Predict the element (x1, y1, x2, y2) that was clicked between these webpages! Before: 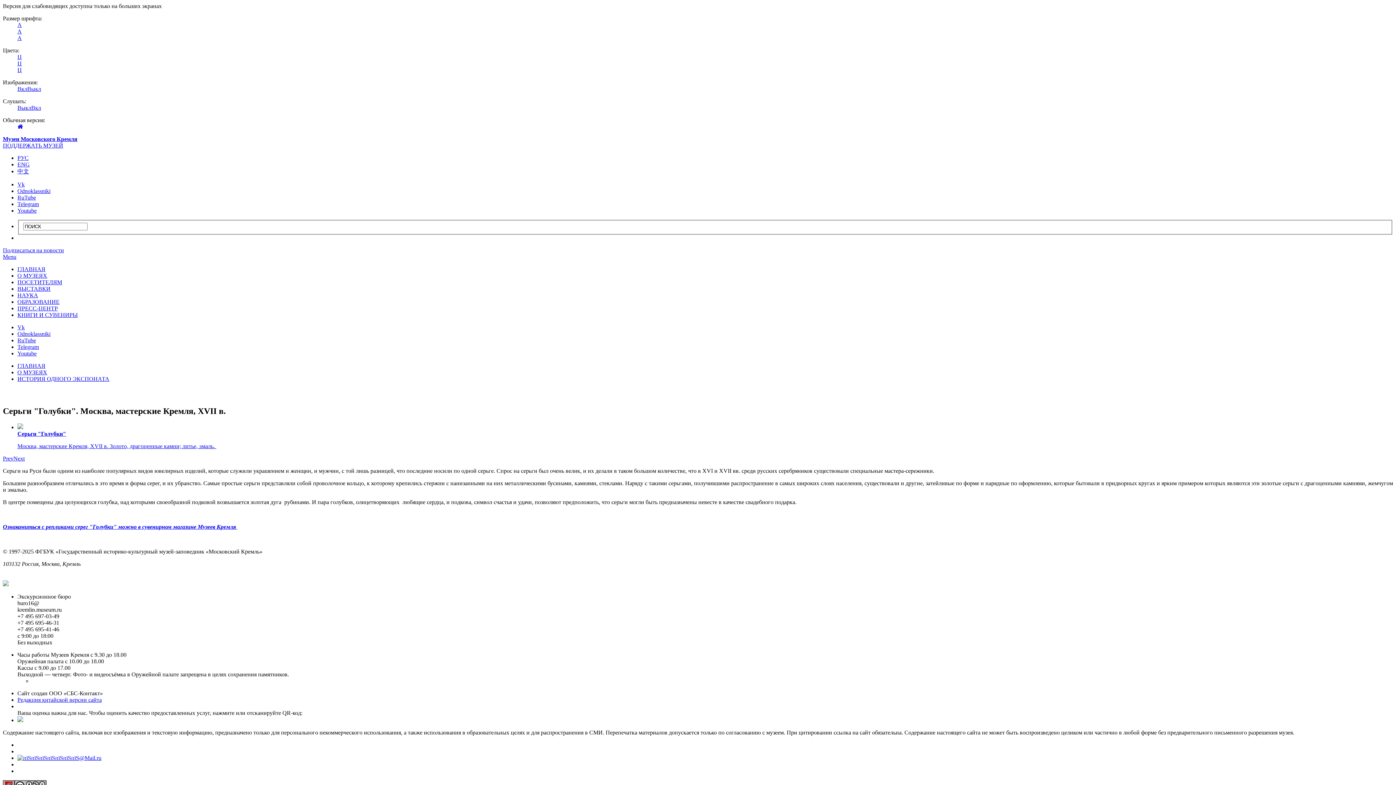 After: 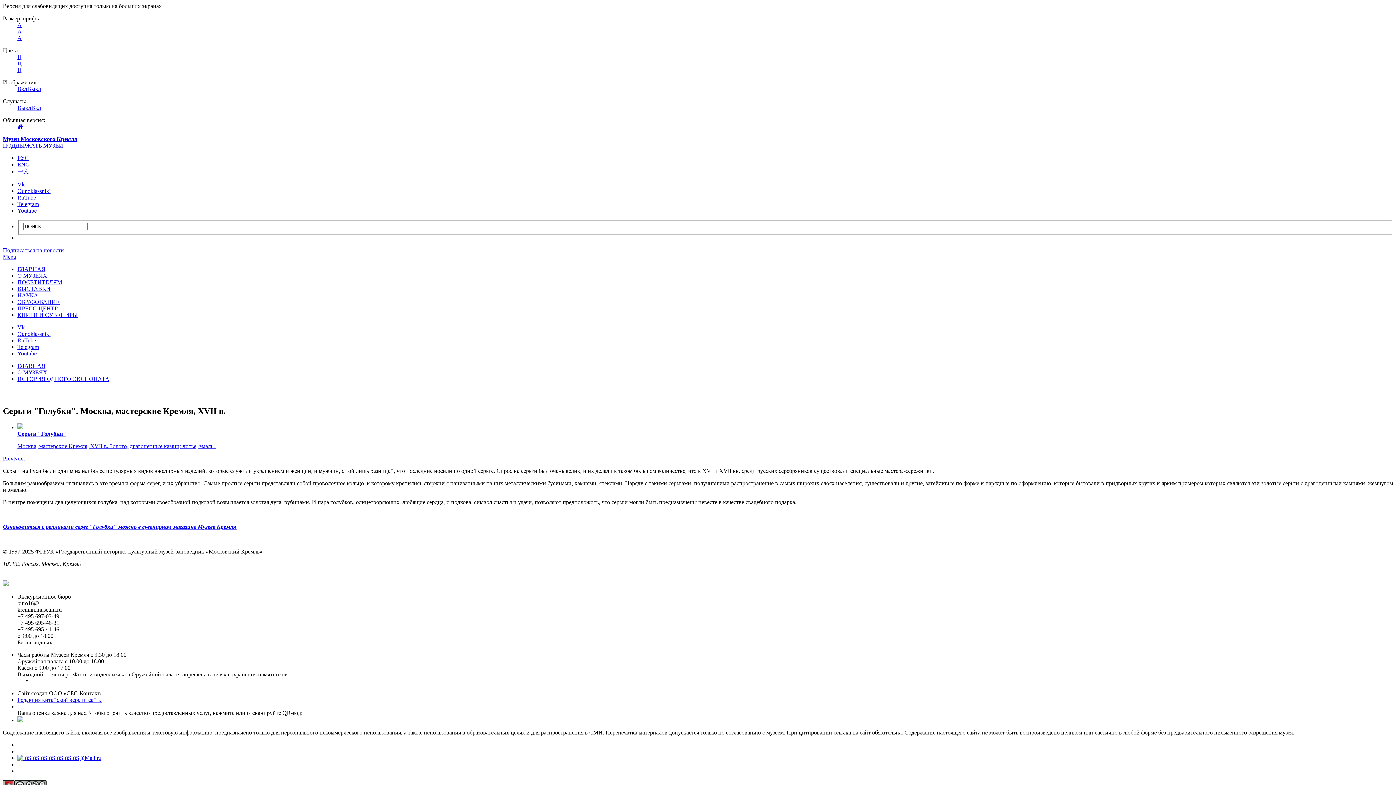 Action: bbox: (17, 337, 36, 343) label: RuTube